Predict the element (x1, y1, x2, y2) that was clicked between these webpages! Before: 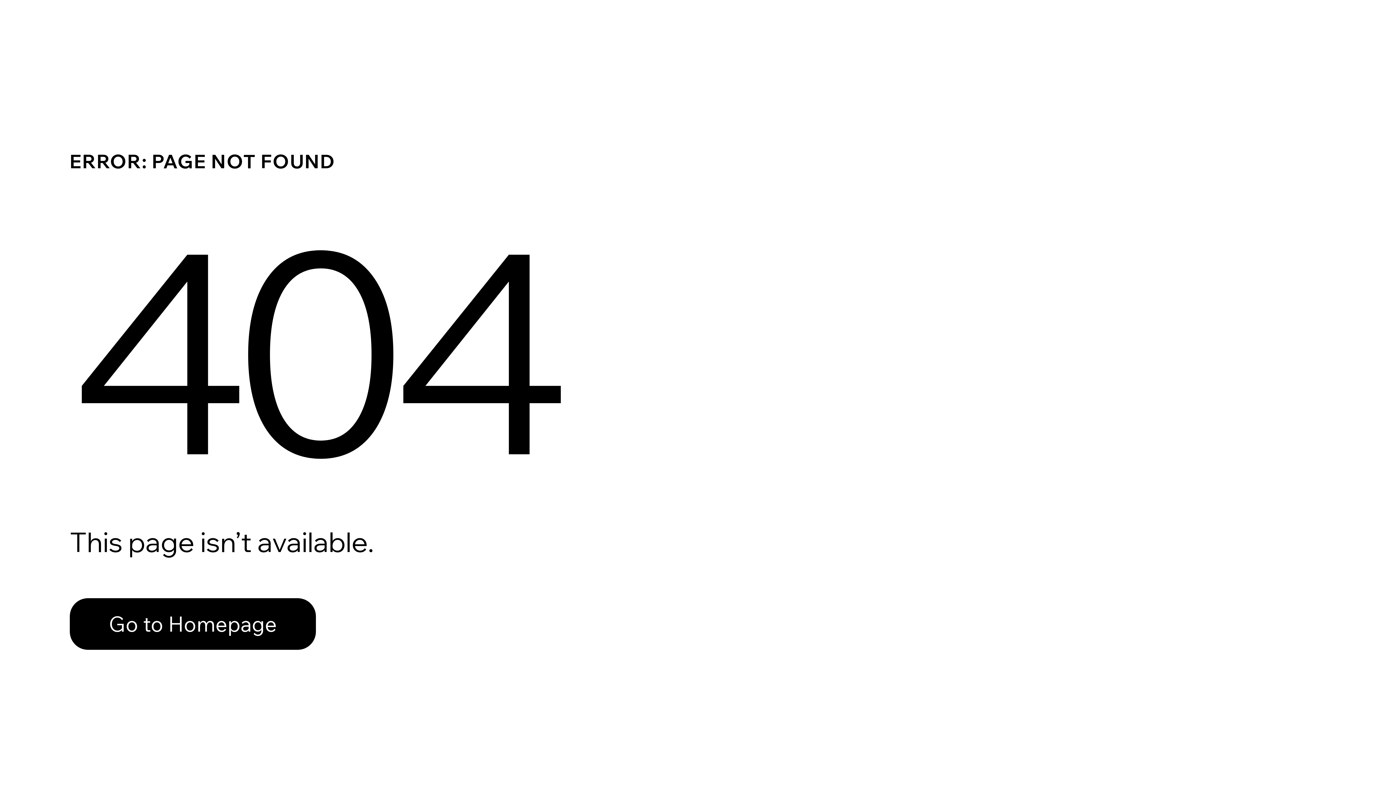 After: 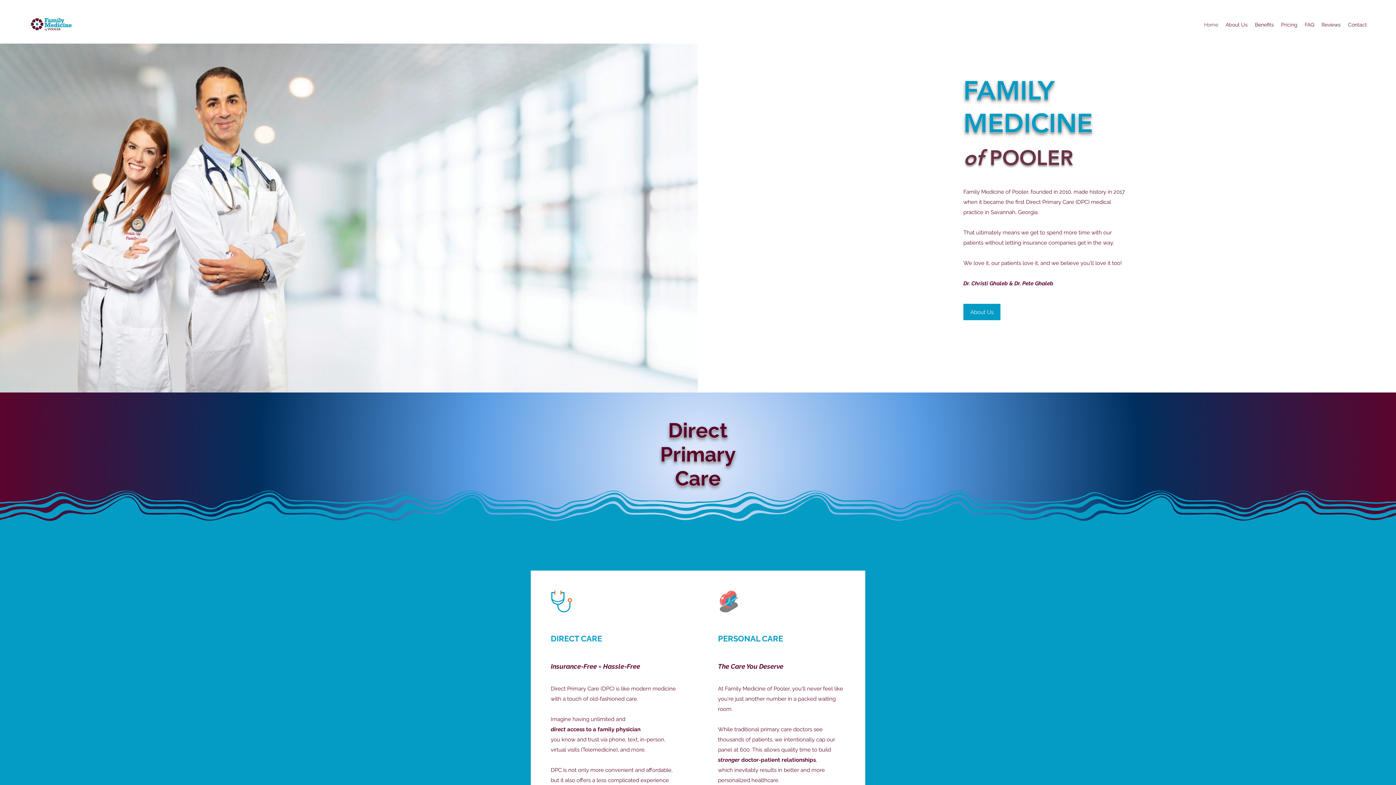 Action: bbox: (69, 582, 768, 659) label: Go to Homepage